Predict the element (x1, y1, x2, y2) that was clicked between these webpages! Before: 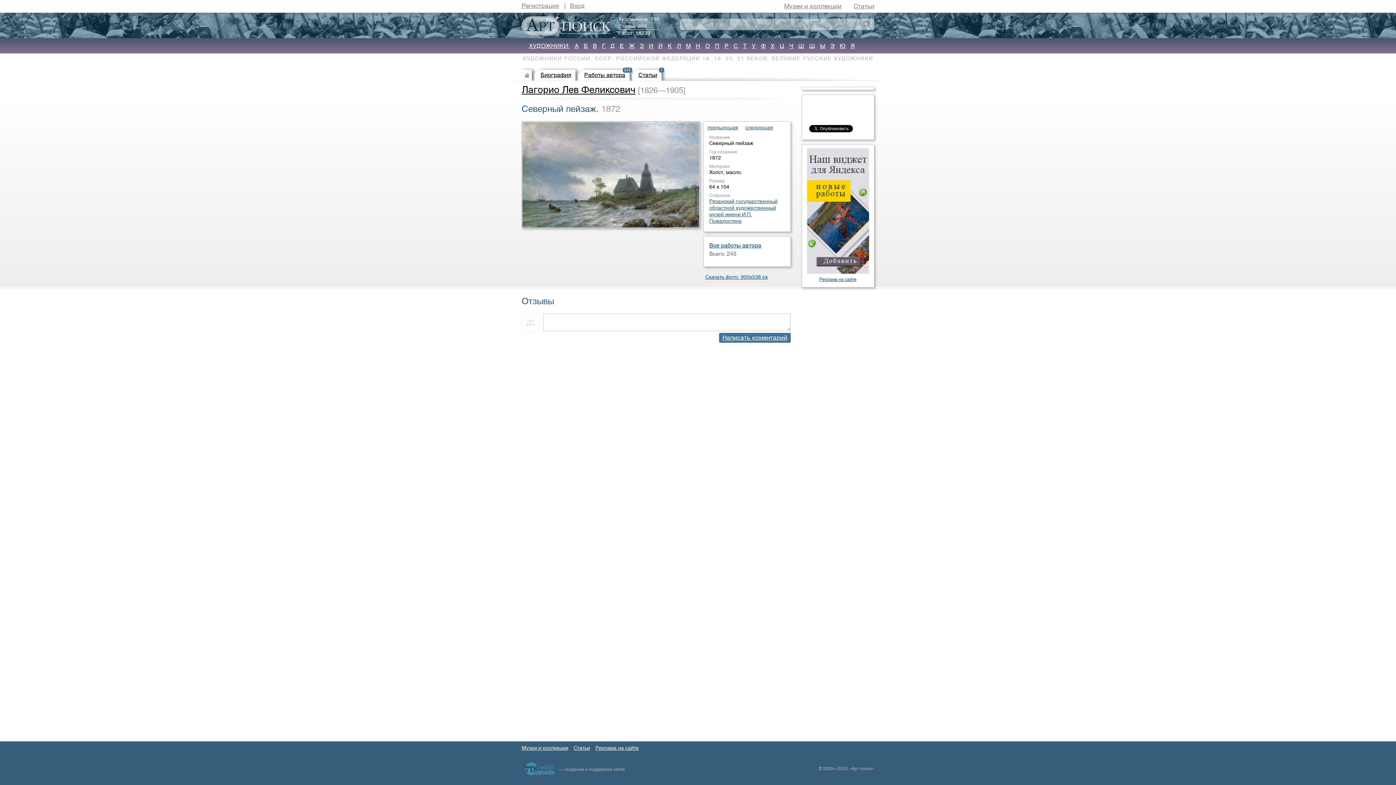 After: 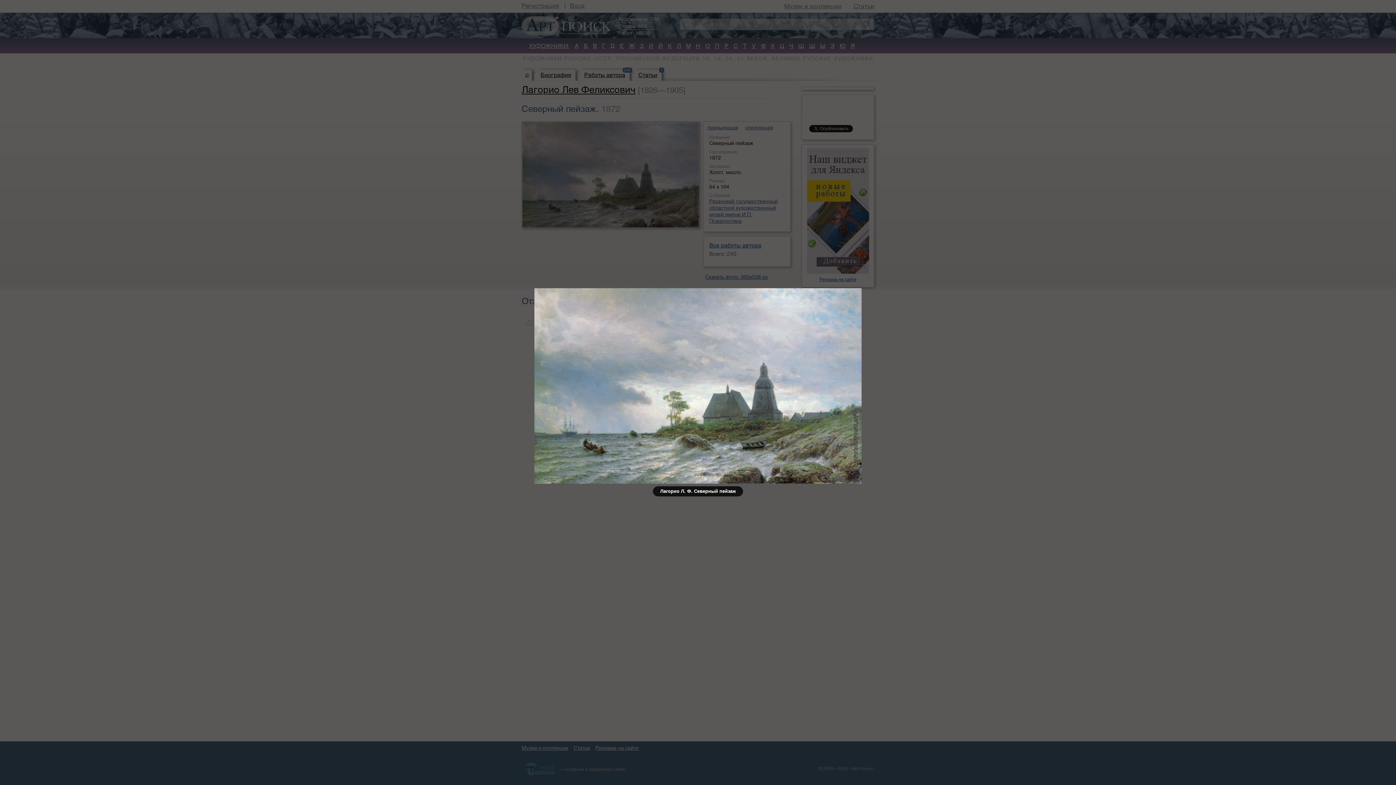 Action: bbox: (522, 121, 699, 228)